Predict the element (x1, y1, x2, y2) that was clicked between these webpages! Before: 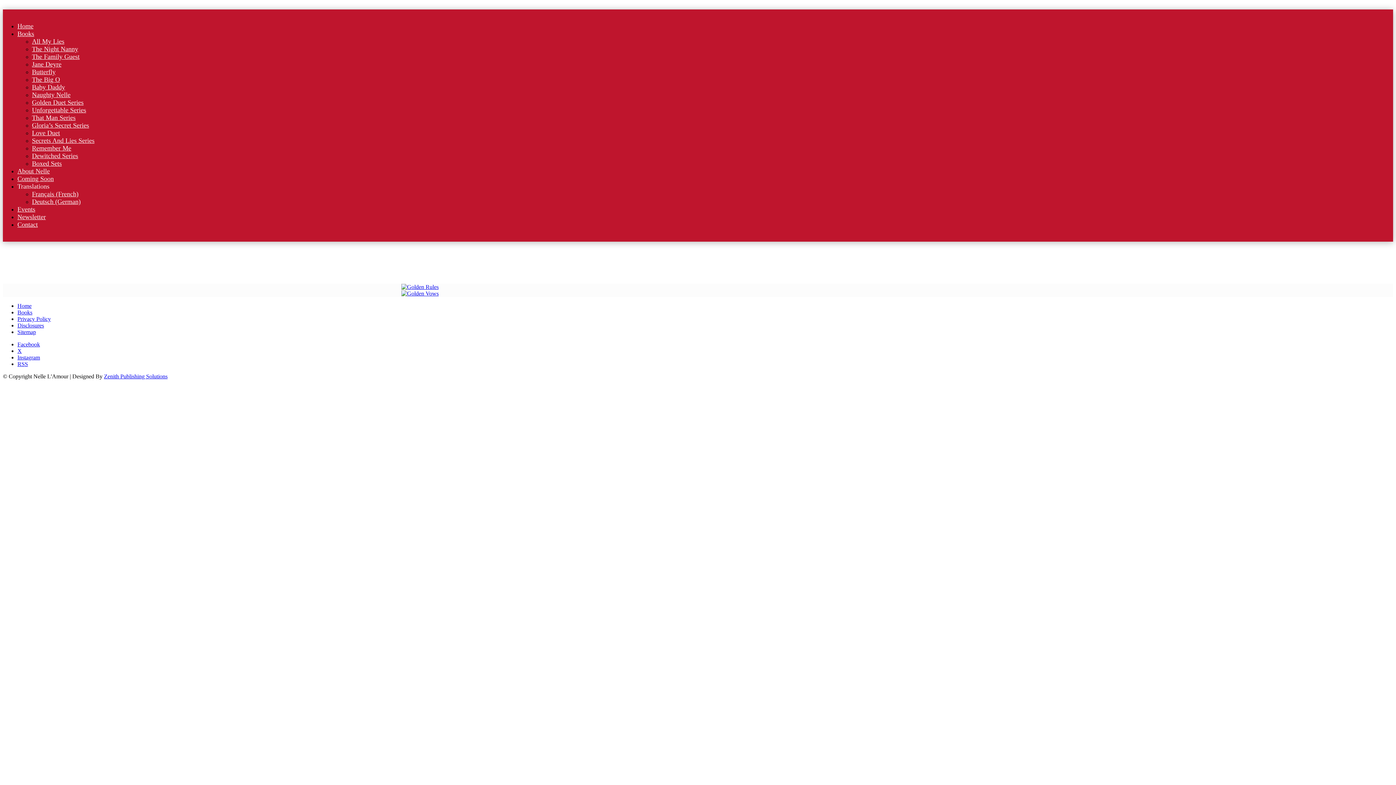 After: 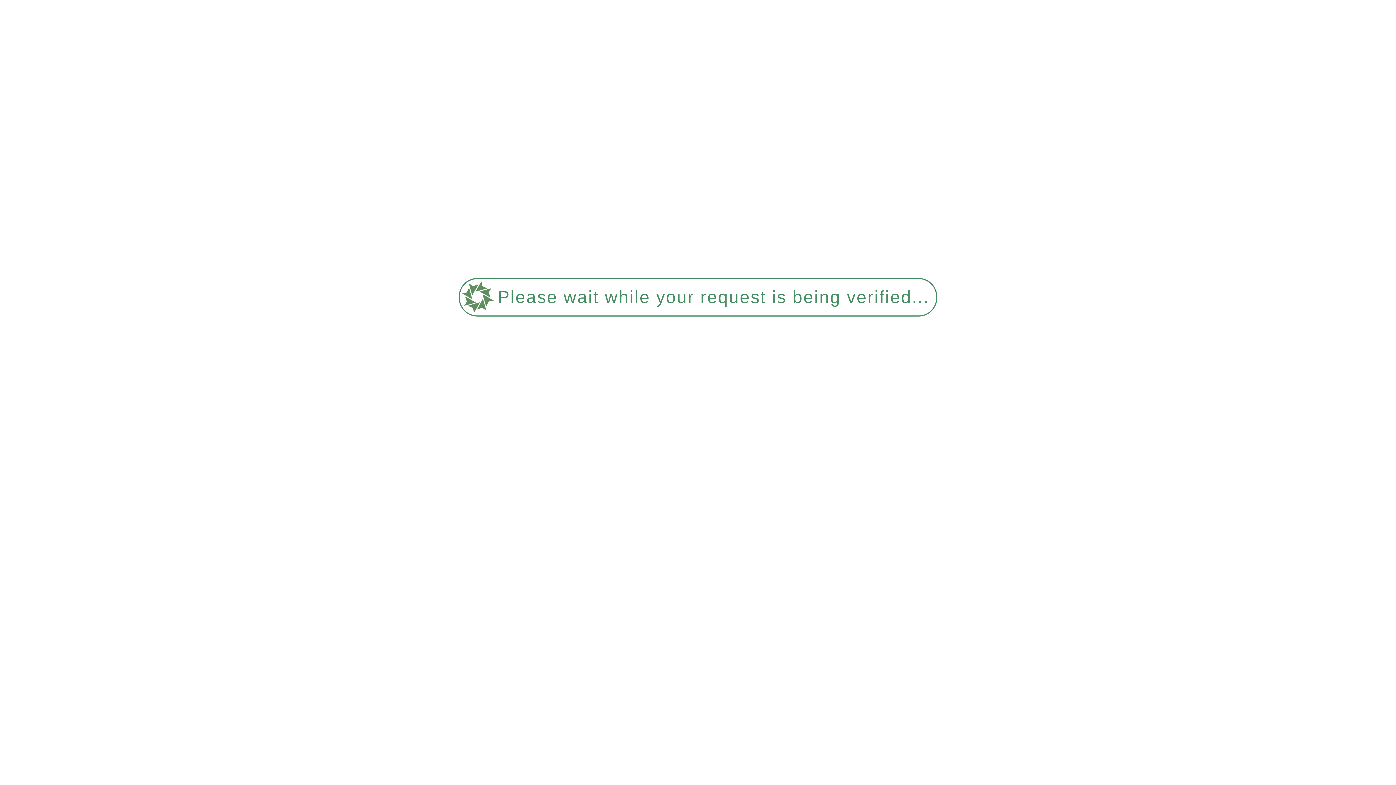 Action: label: RSS bbox: (17, 360, 28, 367)